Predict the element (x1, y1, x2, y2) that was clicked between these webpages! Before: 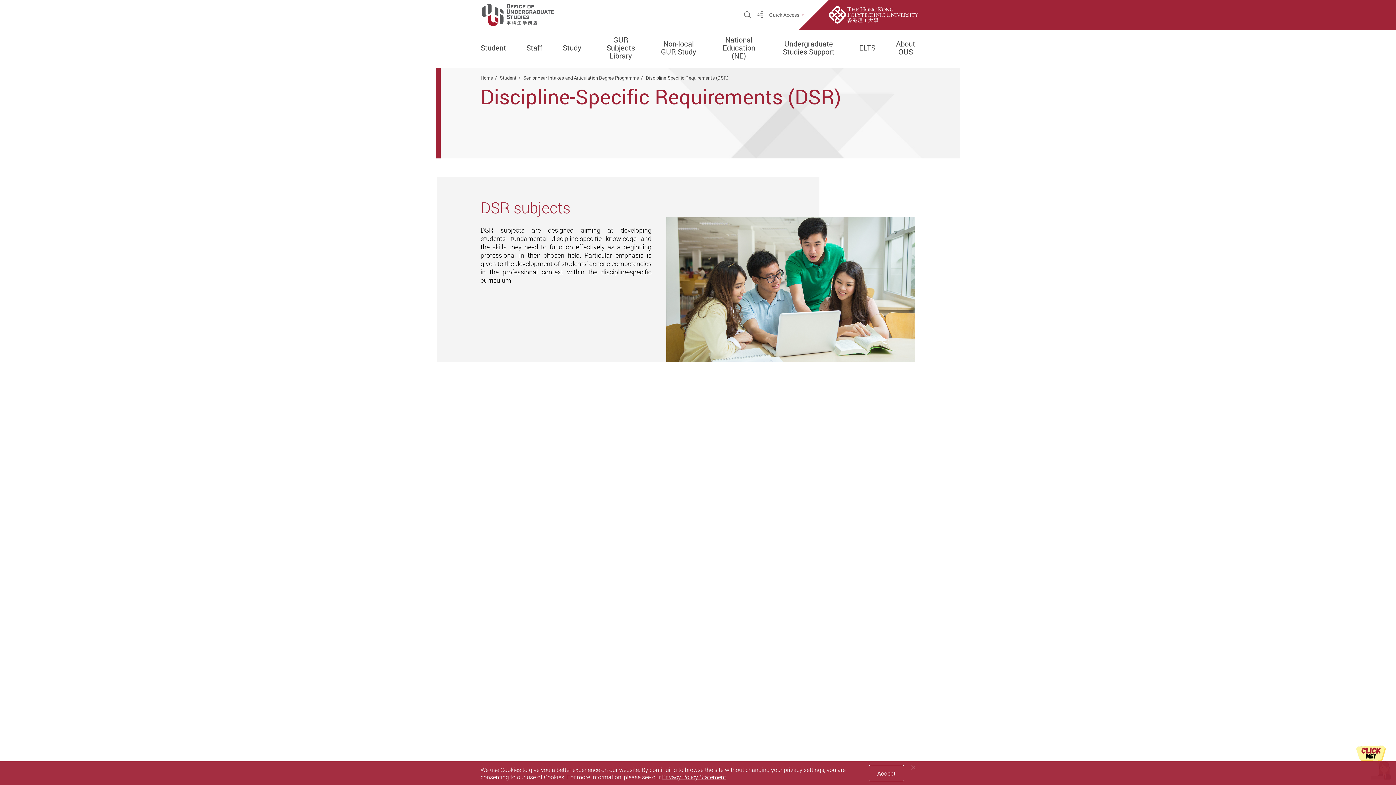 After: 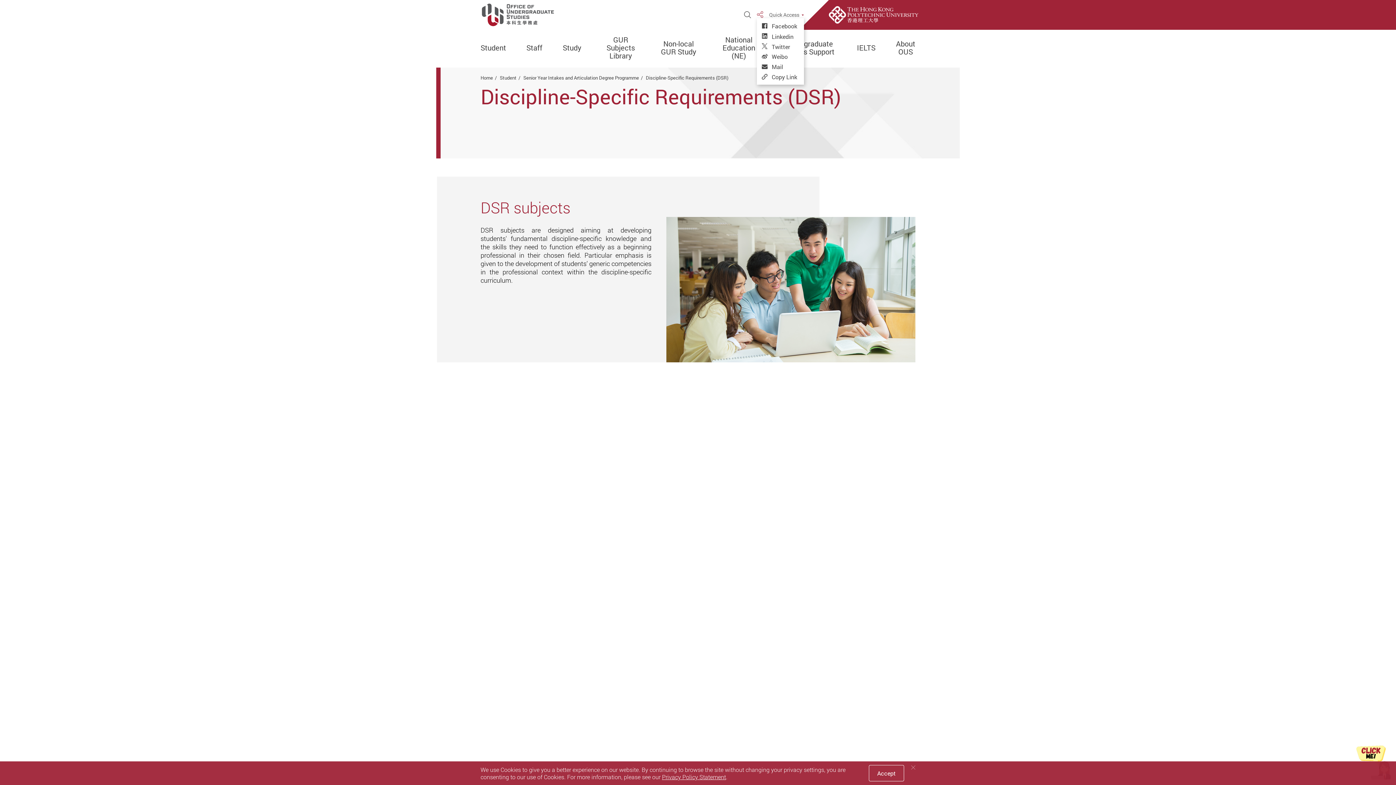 Action: label: Share bbox: (756, 10, 763, 18)